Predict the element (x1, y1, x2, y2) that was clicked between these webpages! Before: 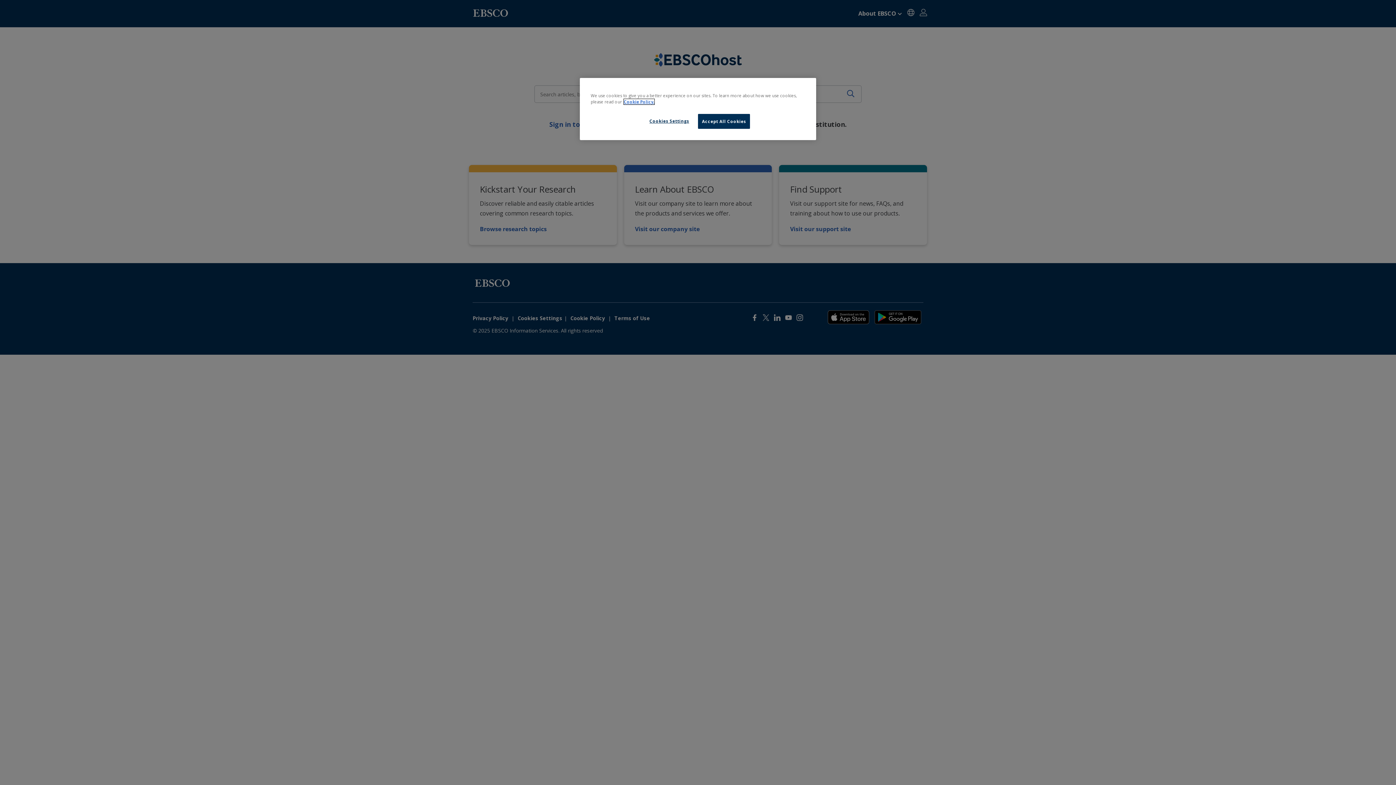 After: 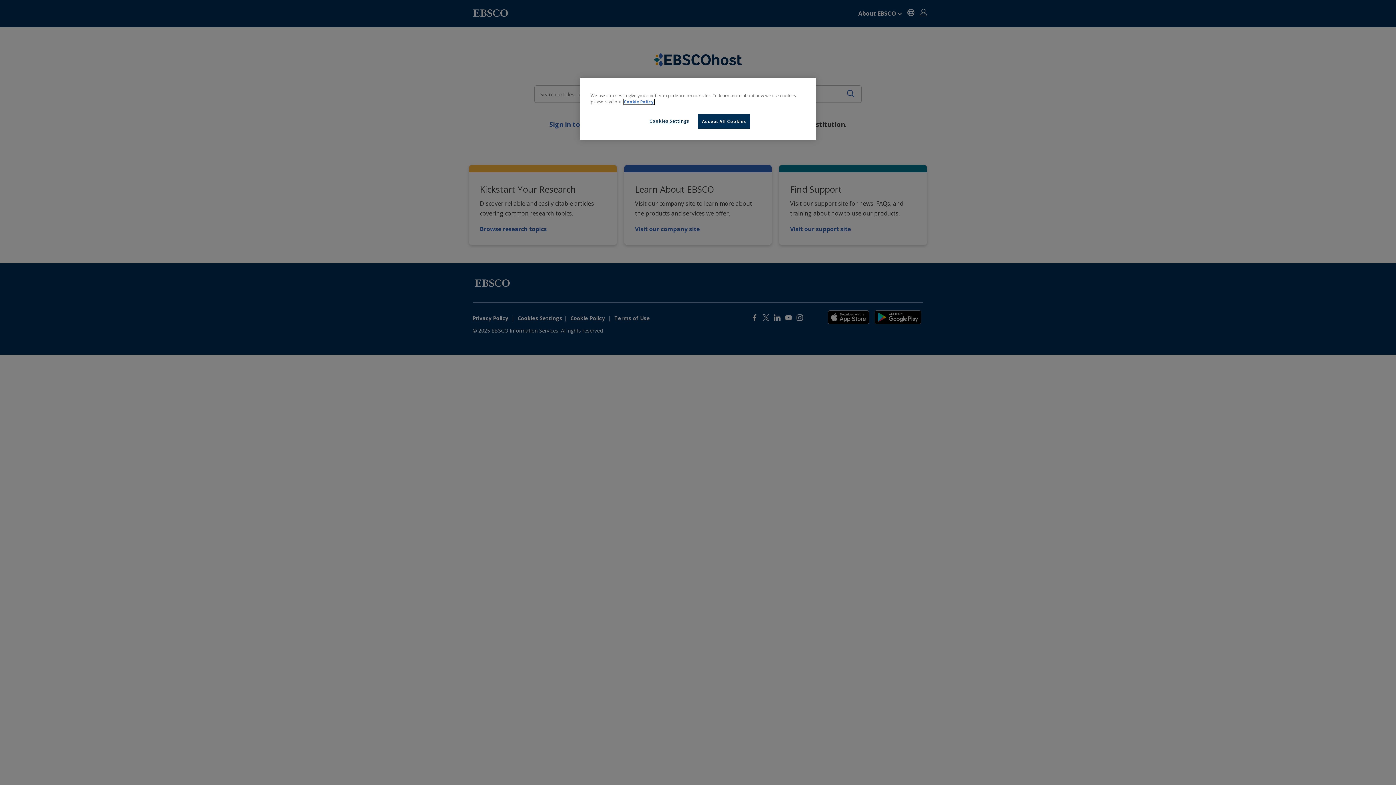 Action: bbox: (624, 99, 654, 104) label: More information about our cookies, opens in a new tab